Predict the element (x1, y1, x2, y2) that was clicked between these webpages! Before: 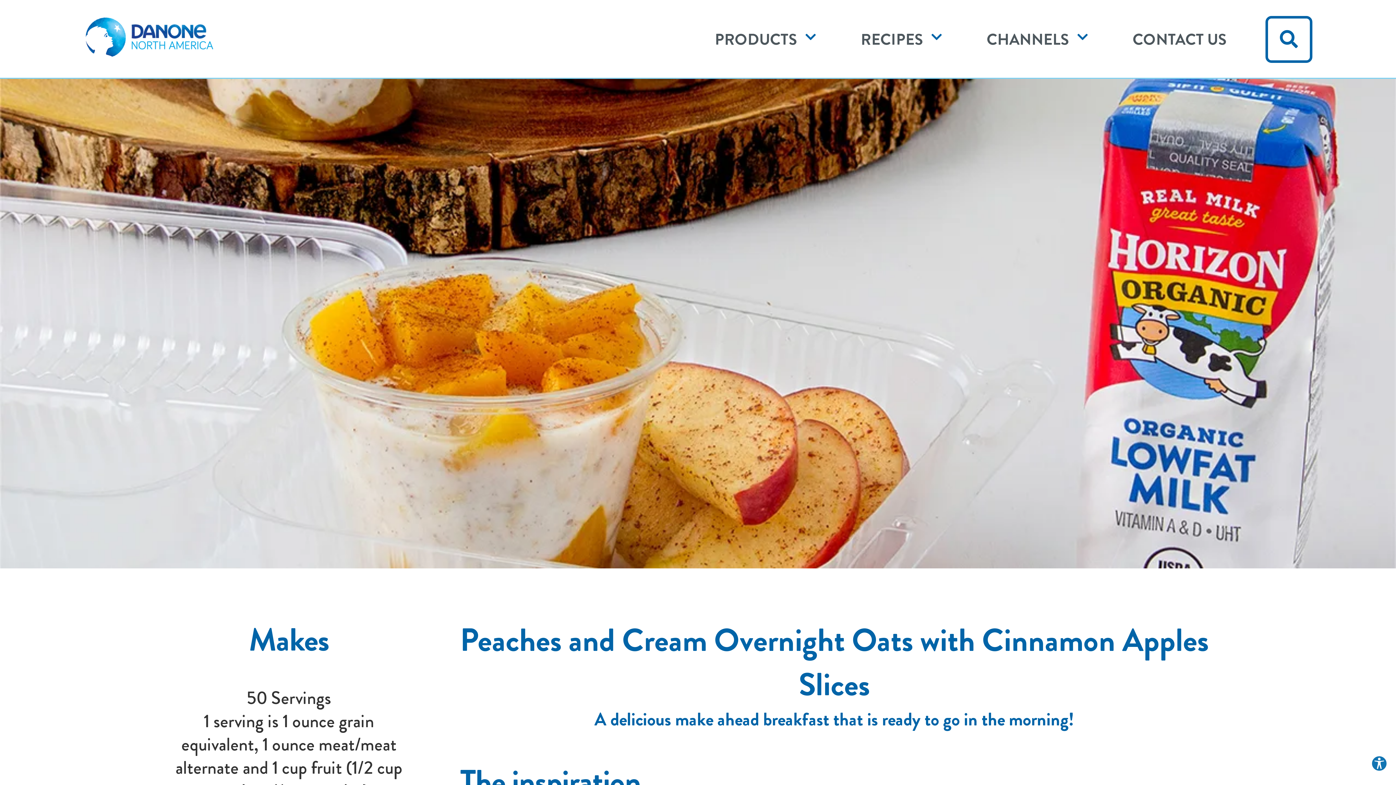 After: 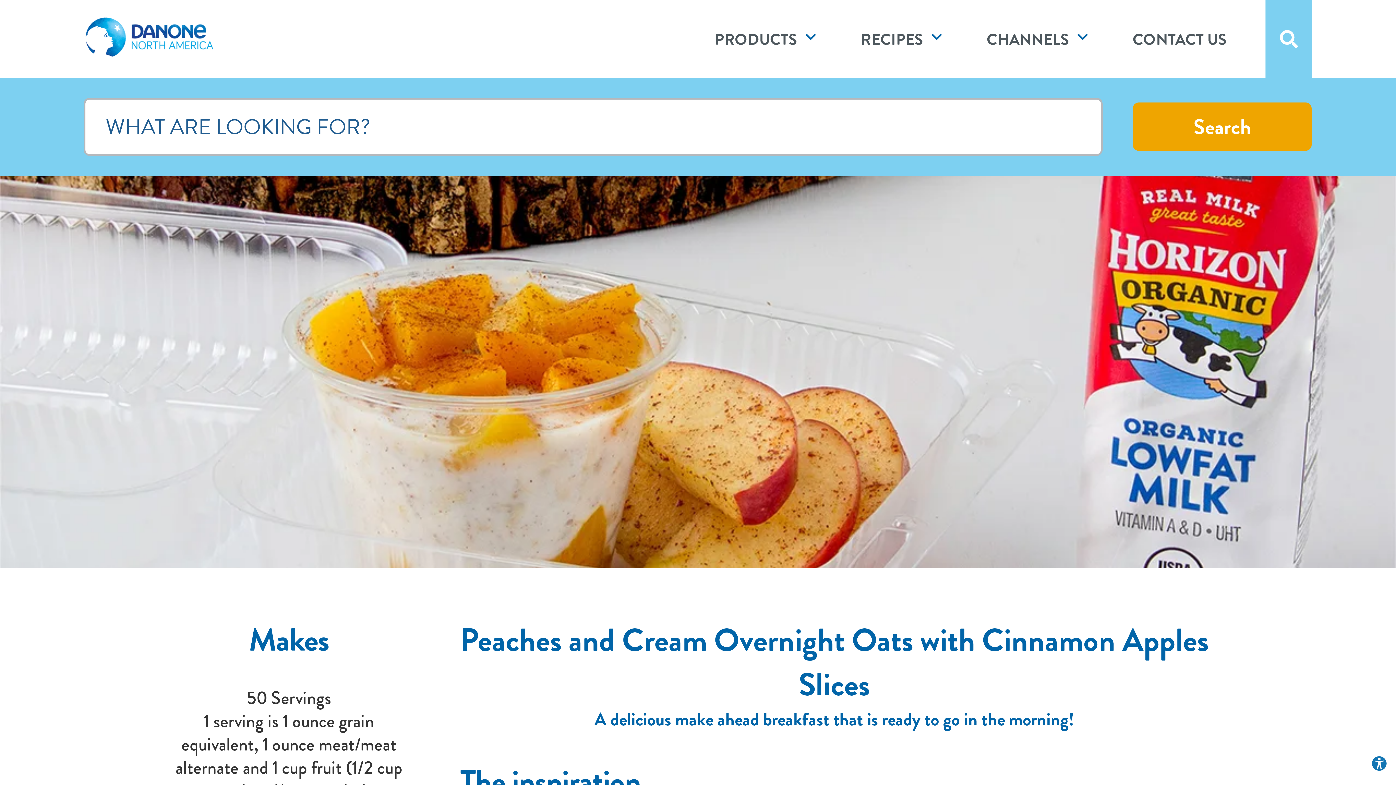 Action: bbox: (1265, 15, 1312, 62)